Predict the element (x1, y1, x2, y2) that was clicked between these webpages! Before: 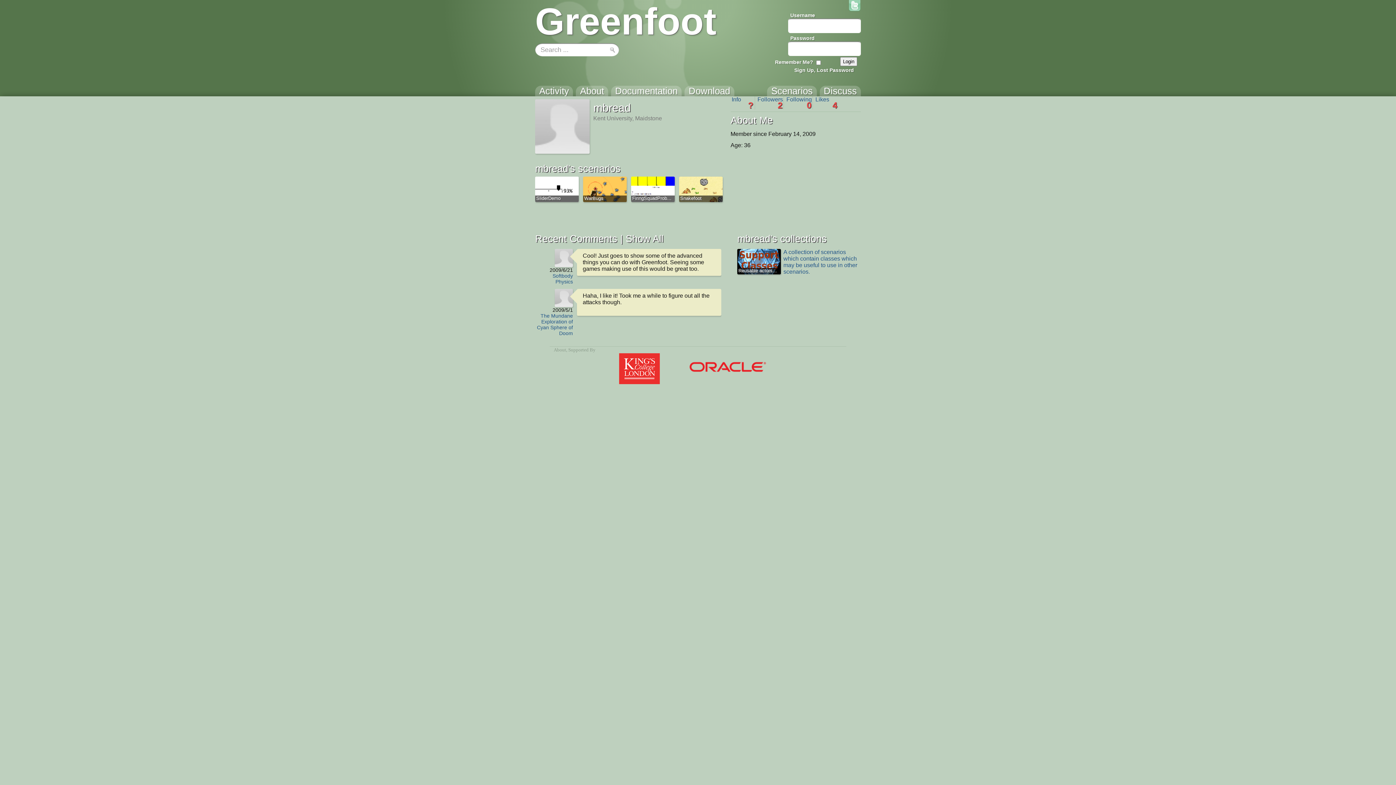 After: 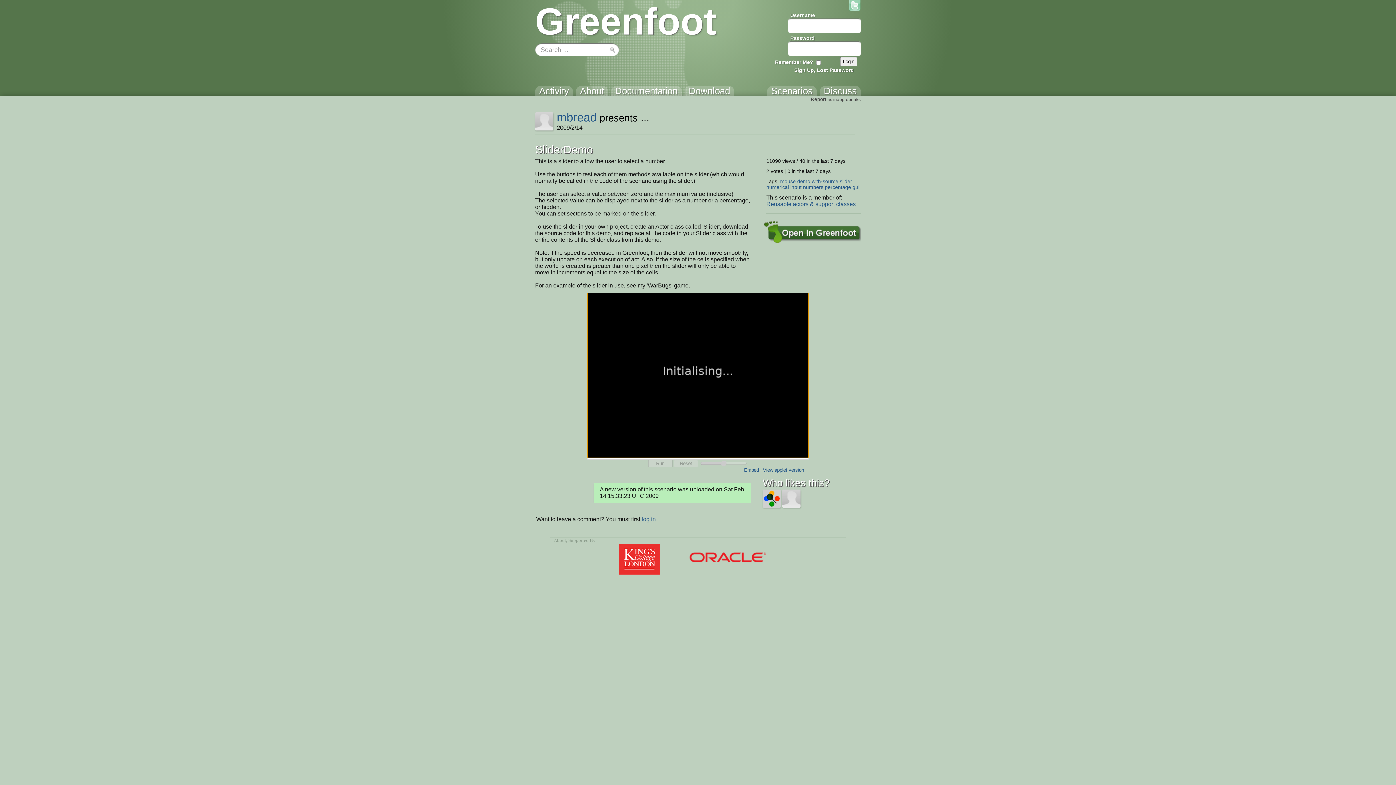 Action: label: SliderDemo bbox: (535, 176, 578, 202)